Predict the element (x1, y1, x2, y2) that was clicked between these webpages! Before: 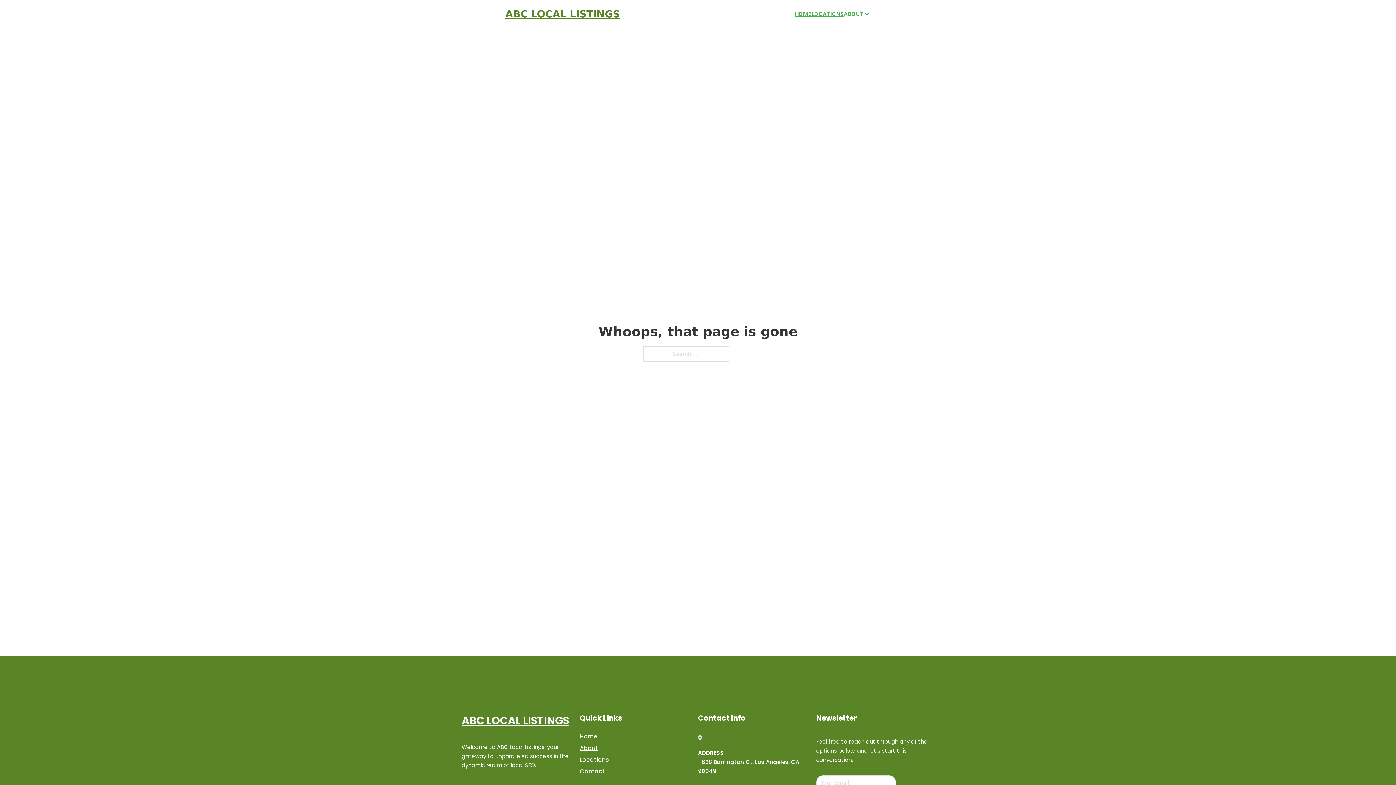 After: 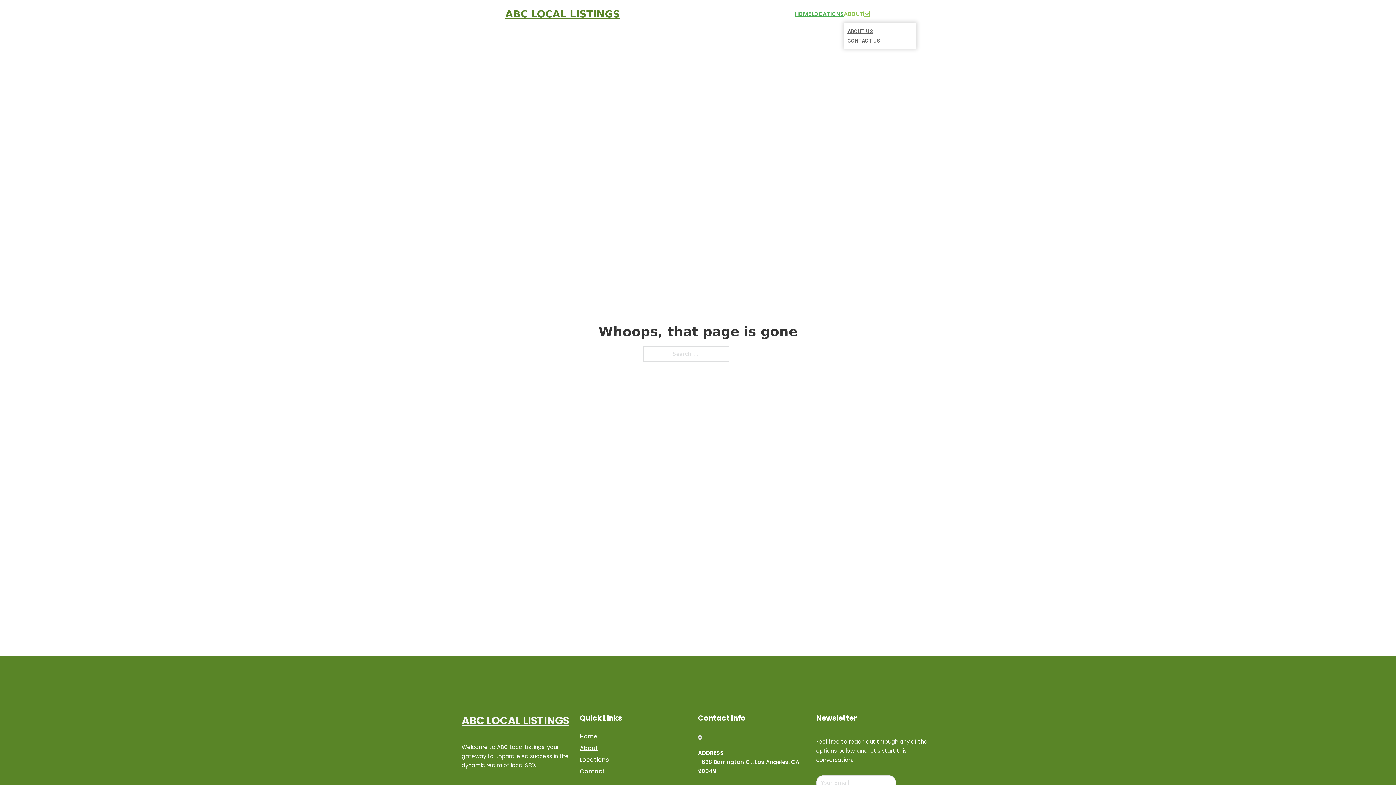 Action: label: Toggle dropdown bbox: (863, 11, 869, 16)